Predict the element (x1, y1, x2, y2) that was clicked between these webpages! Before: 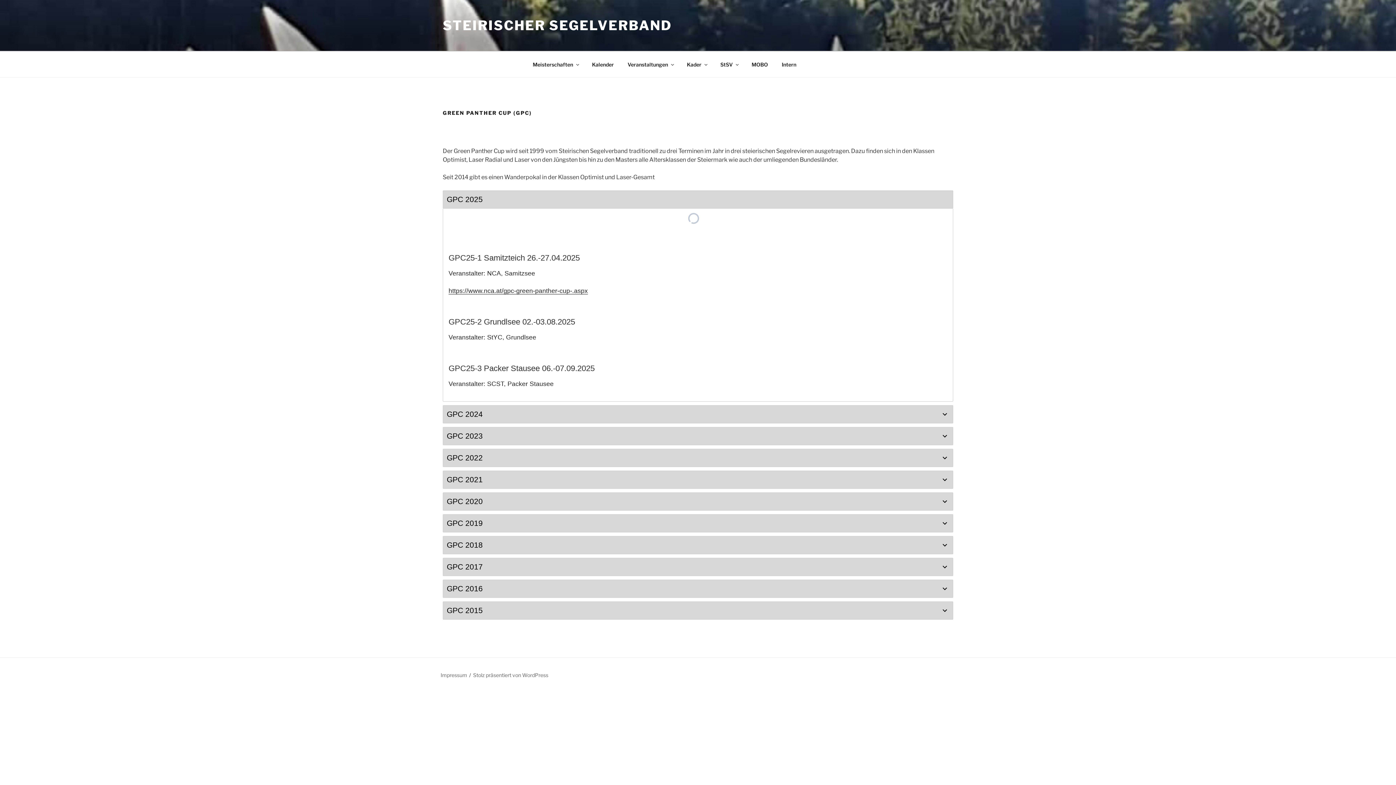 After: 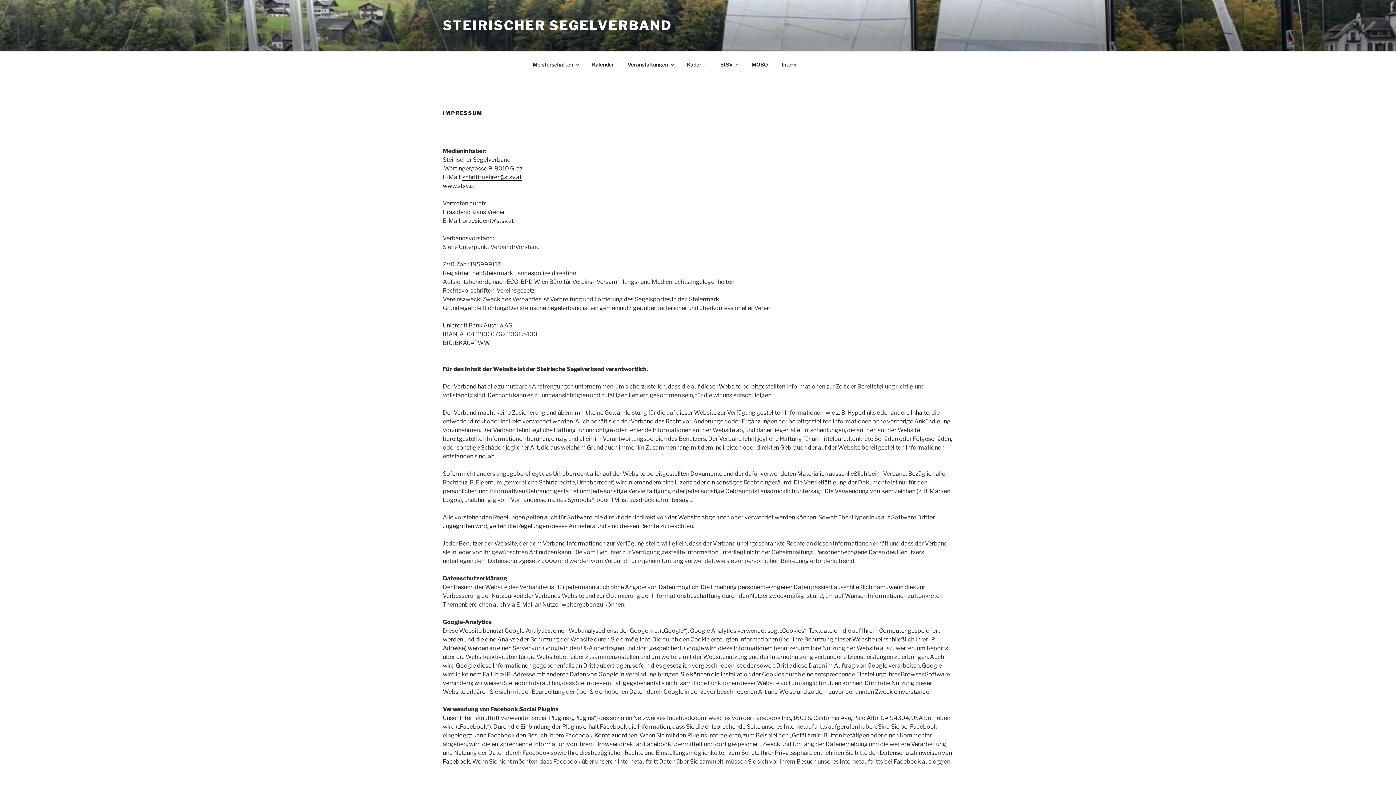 Action: bbox: (440, 672, 467, 678) label: Impressum